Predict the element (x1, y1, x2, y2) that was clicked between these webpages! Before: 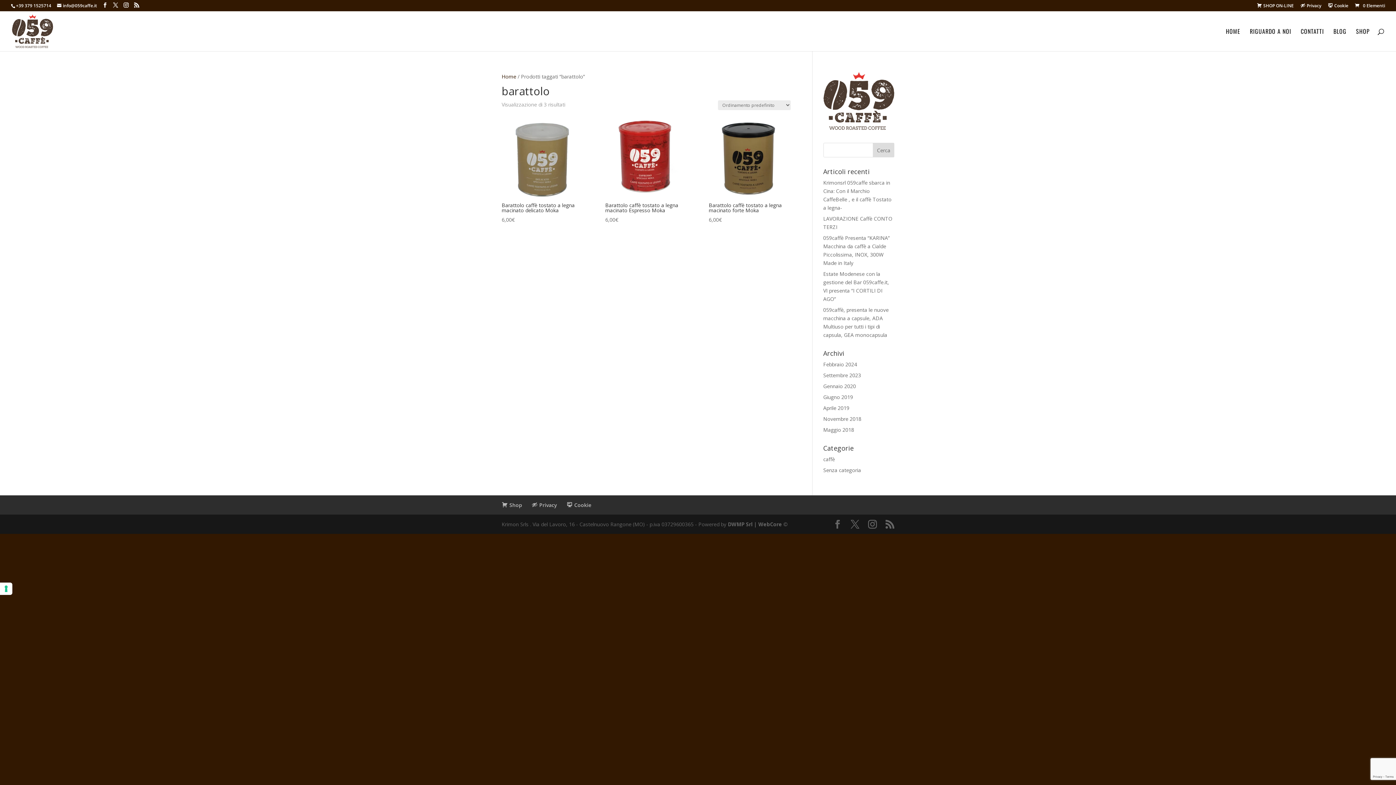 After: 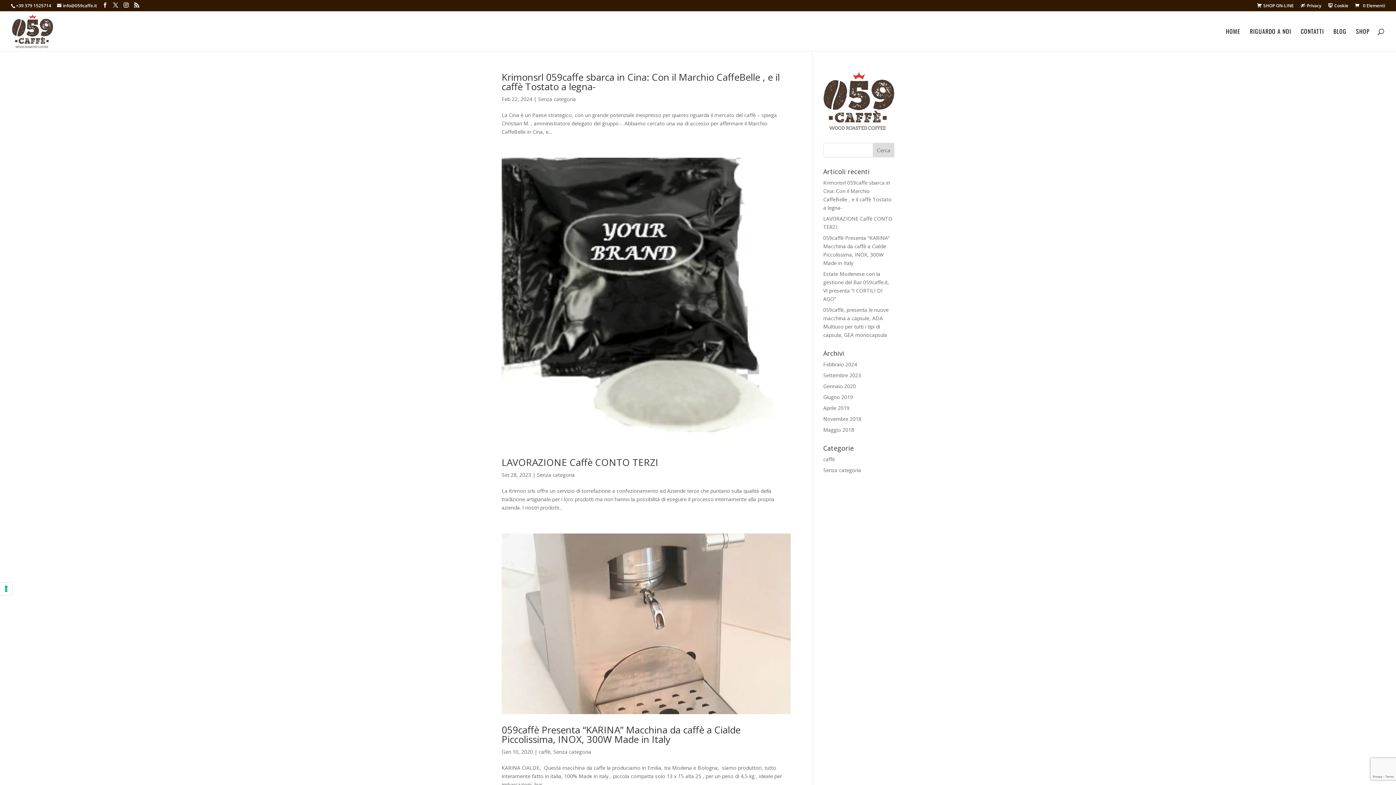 Action: bbox: (823, 467, 861, 473) label: Senza categoria